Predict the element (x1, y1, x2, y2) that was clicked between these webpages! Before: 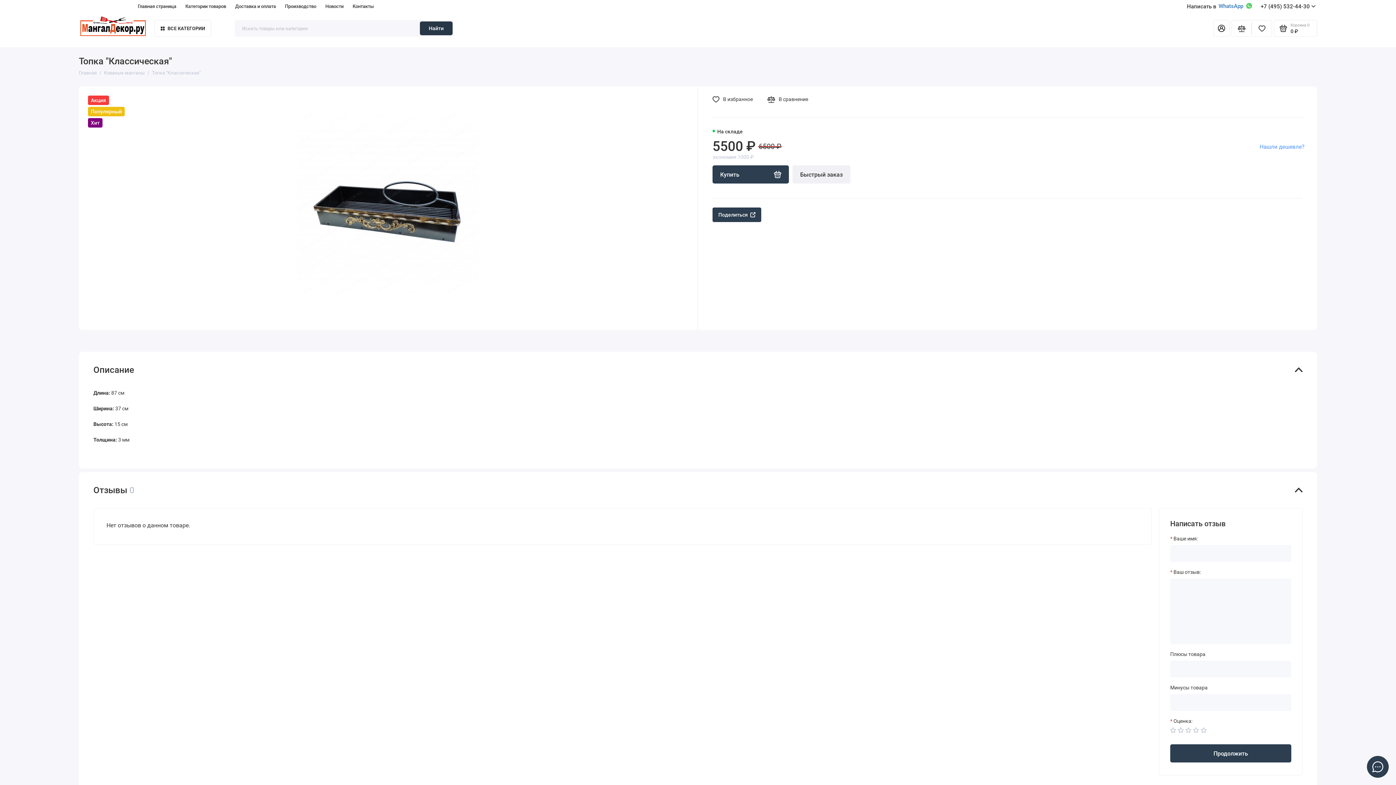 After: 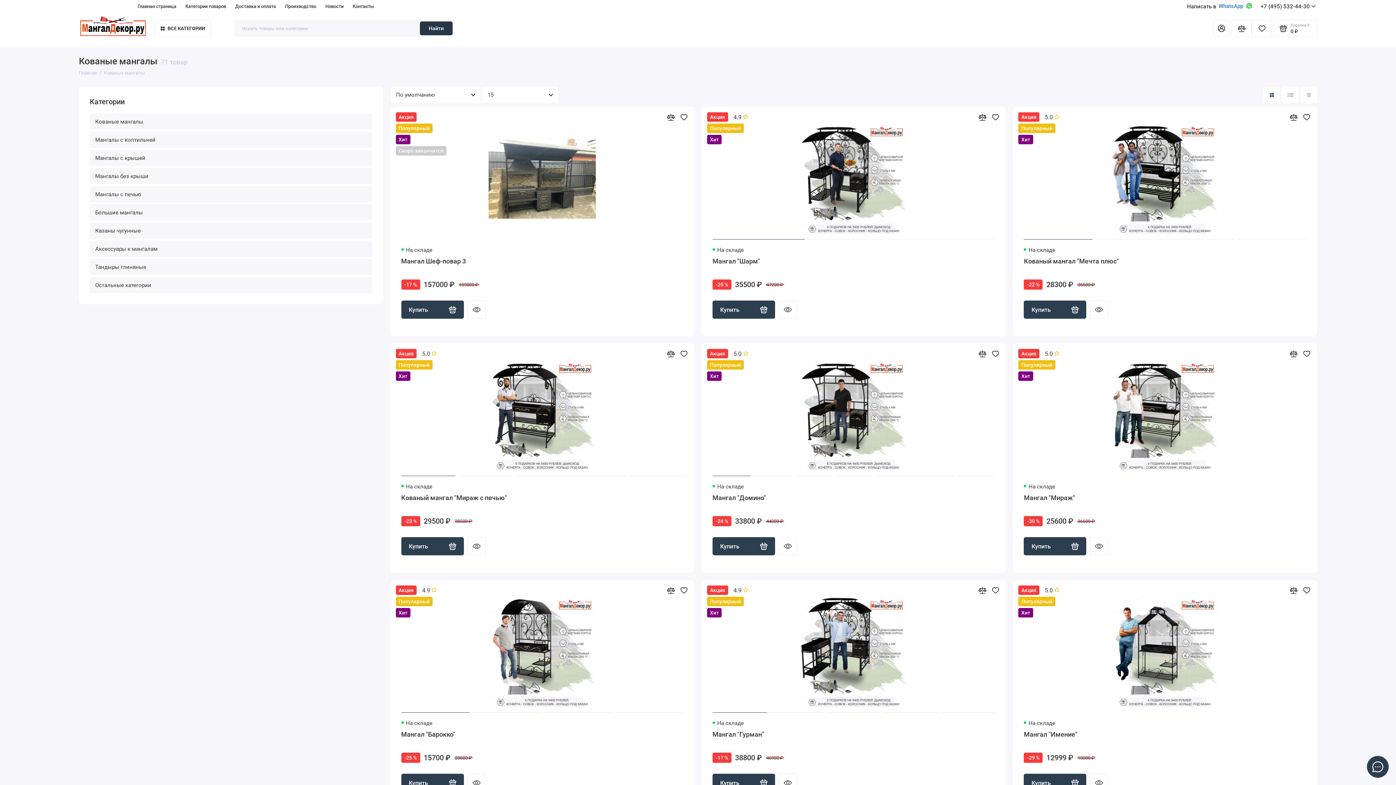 Action: bbox: (104, 70, 144, 75) label: Кованые мангалы